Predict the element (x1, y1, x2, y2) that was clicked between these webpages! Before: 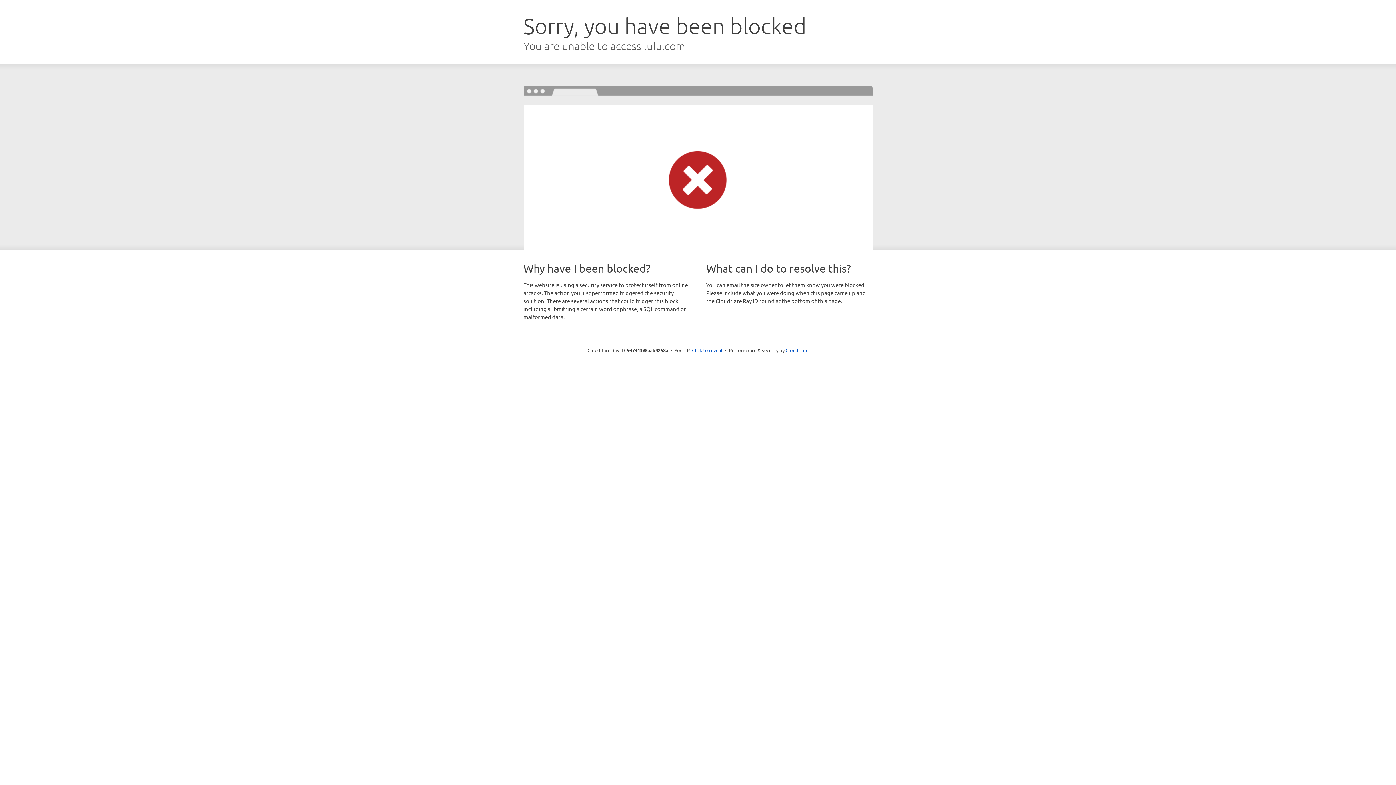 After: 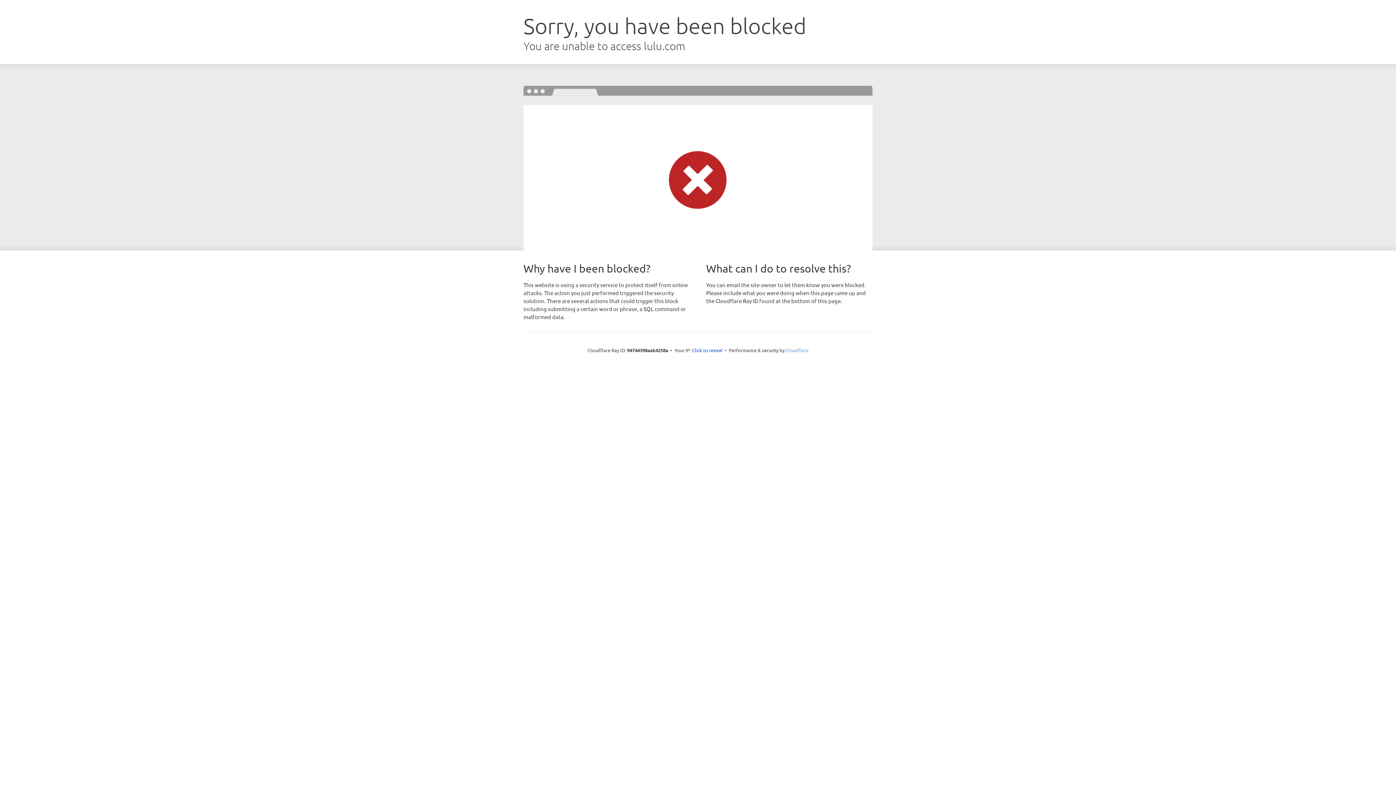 Action: label: Cloudflare bbox: (785, 347, 808, 353)